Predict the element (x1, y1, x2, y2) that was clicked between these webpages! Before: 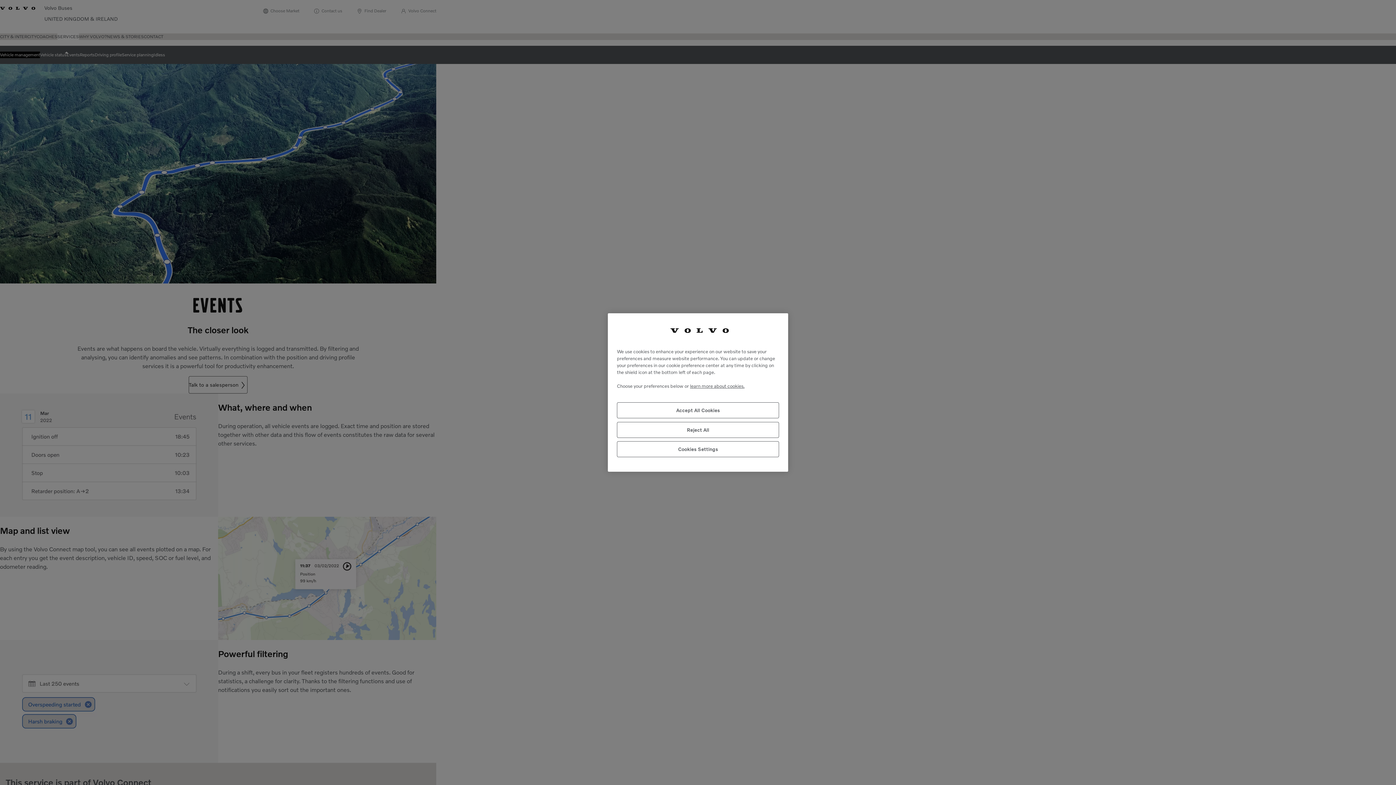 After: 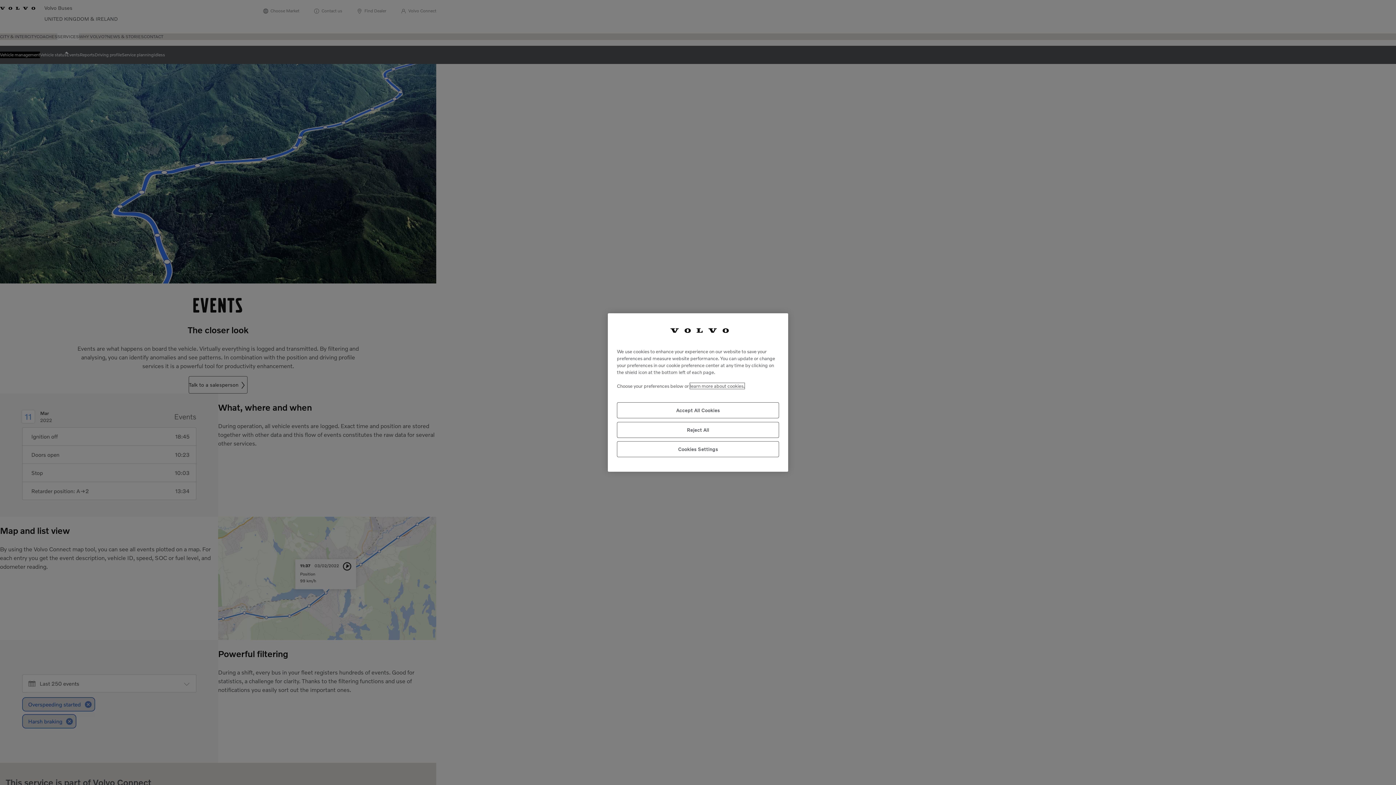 Action: bbox: (690, 383, 744, 389) label: More information about your privacy, opens in a new tab